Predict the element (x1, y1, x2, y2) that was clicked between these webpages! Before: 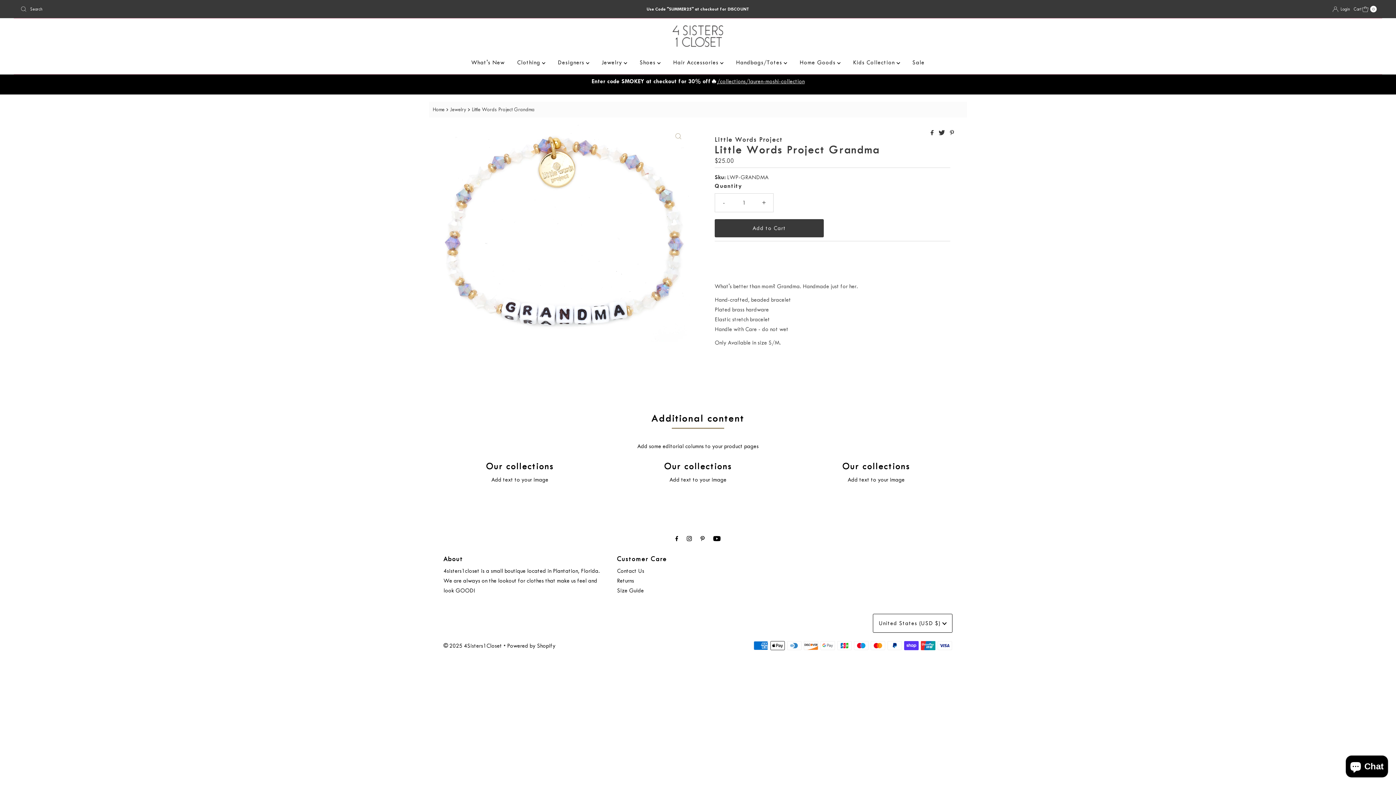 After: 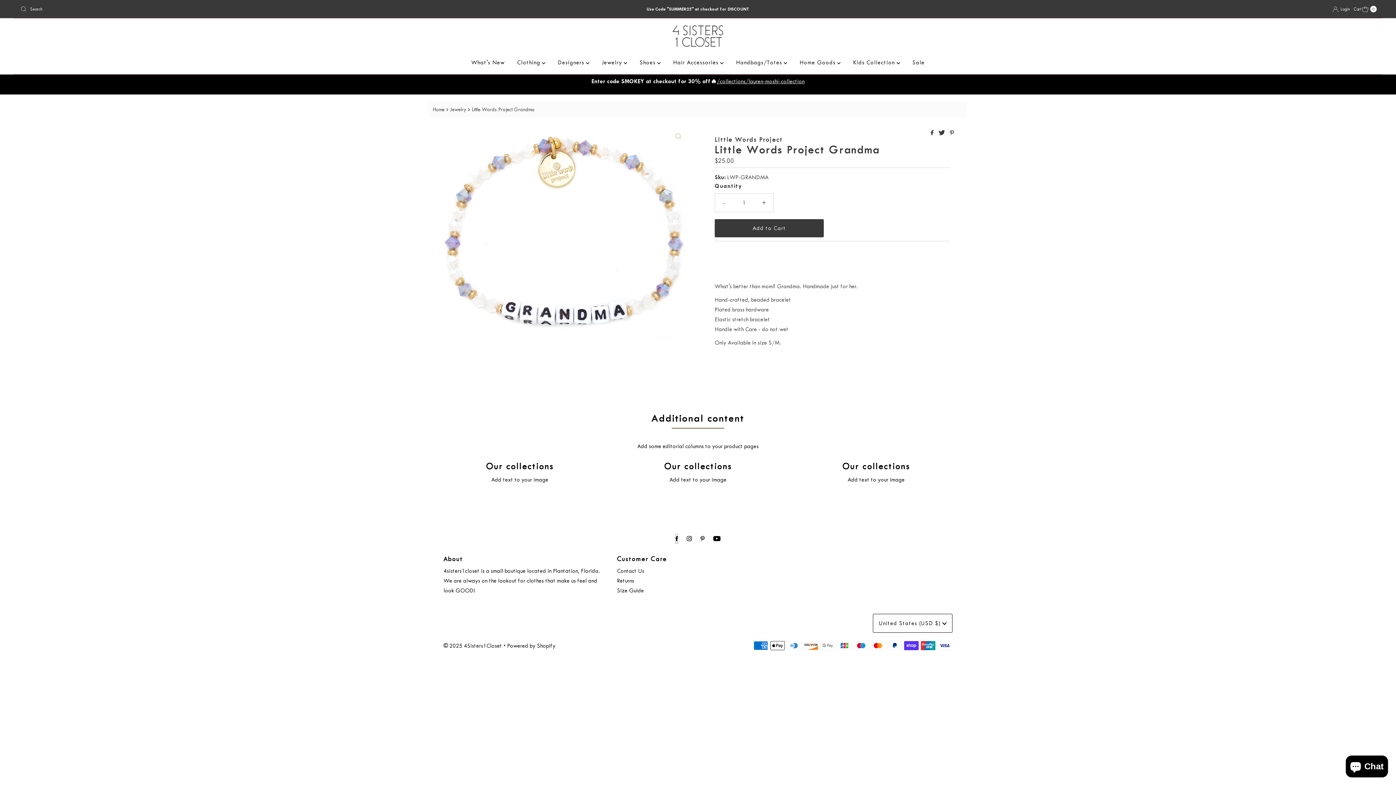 Action: bbox: (675, 534, 678, 544)